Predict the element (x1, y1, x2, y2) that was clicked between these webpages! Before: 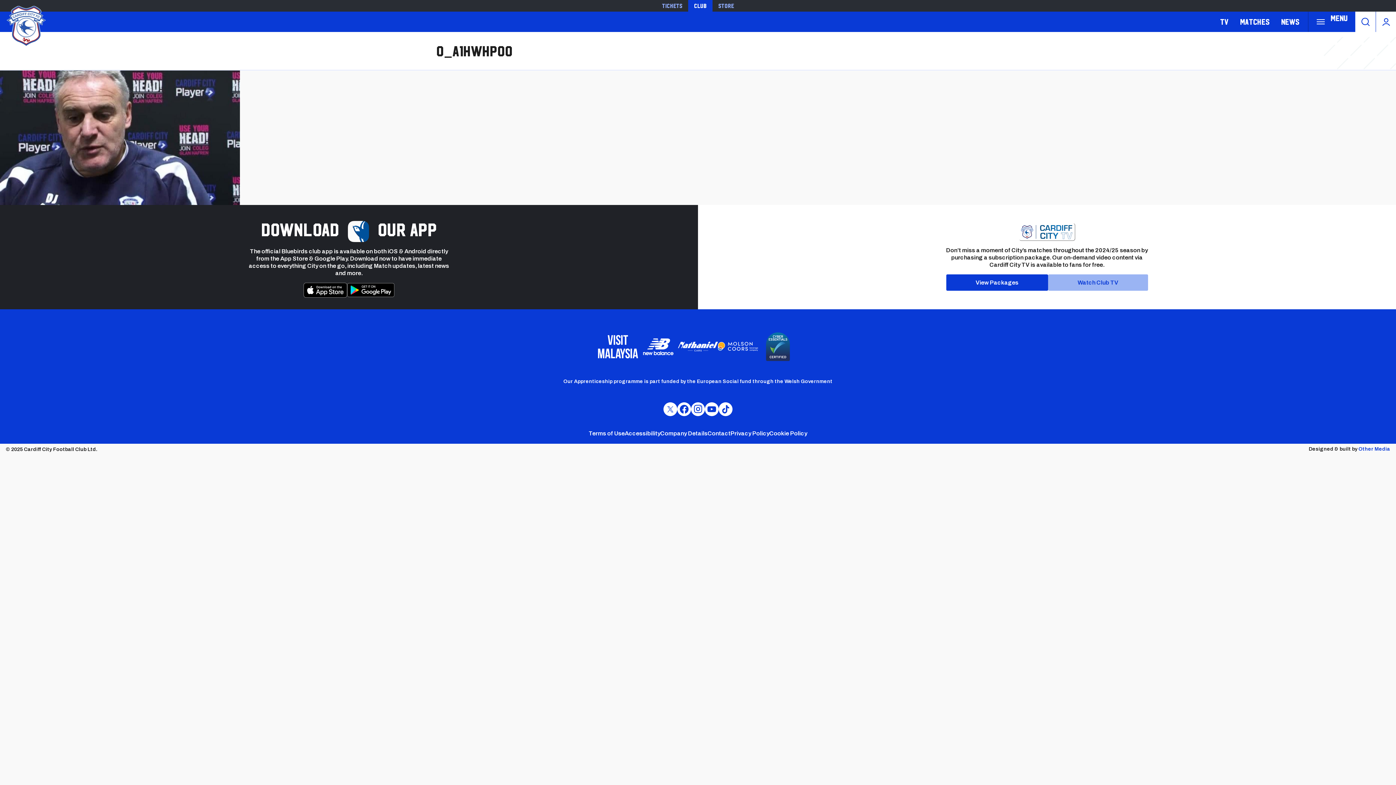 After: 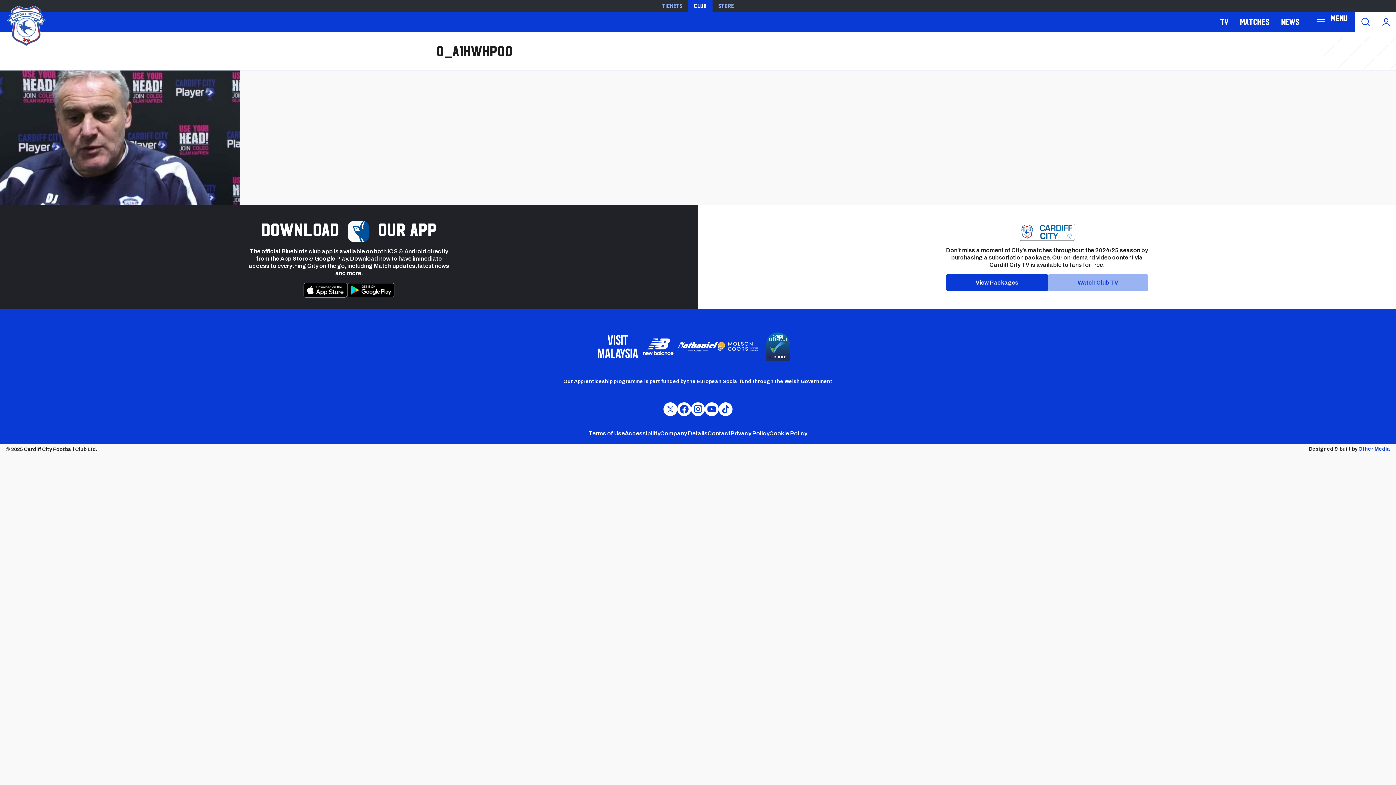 Action: label: Cardiff FC Twitter bbox: (666, 403, 674, 414)